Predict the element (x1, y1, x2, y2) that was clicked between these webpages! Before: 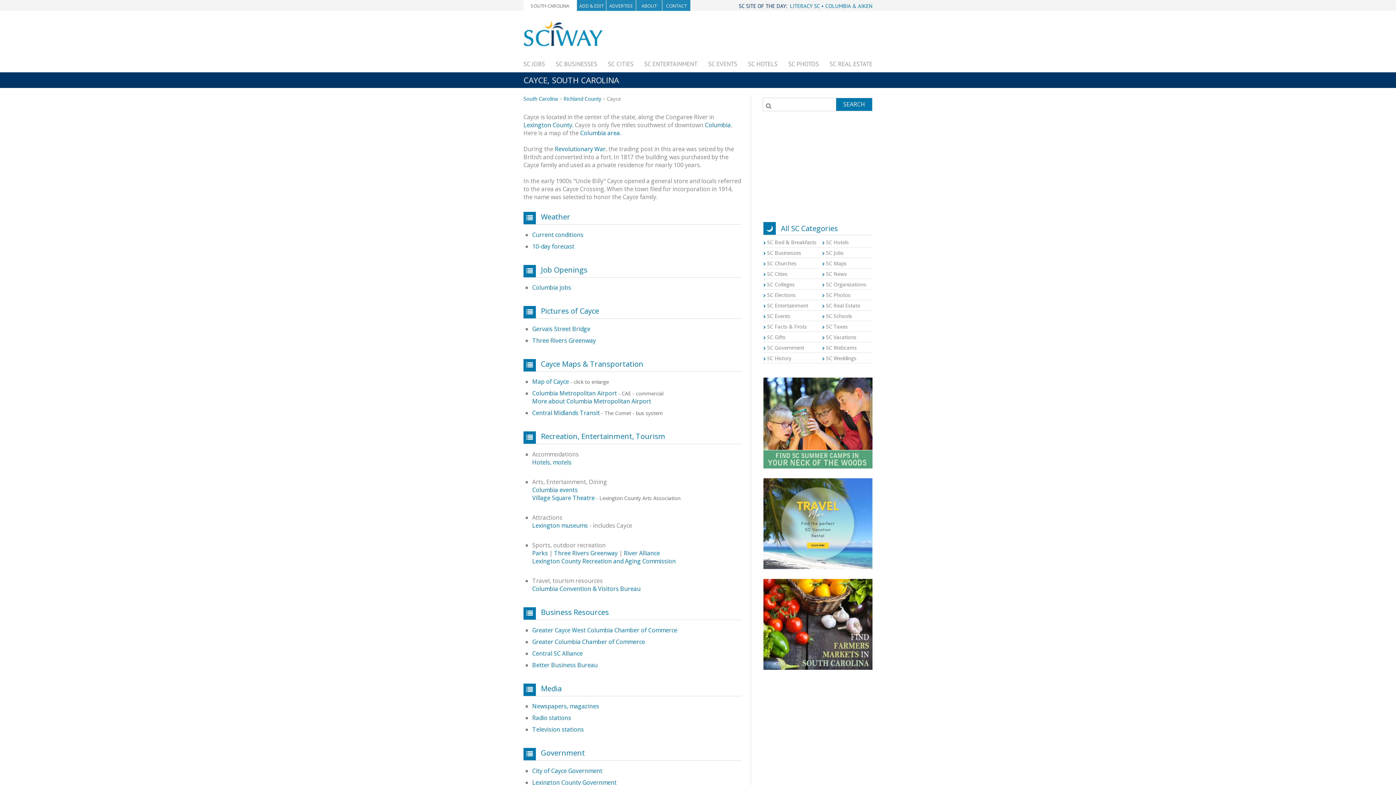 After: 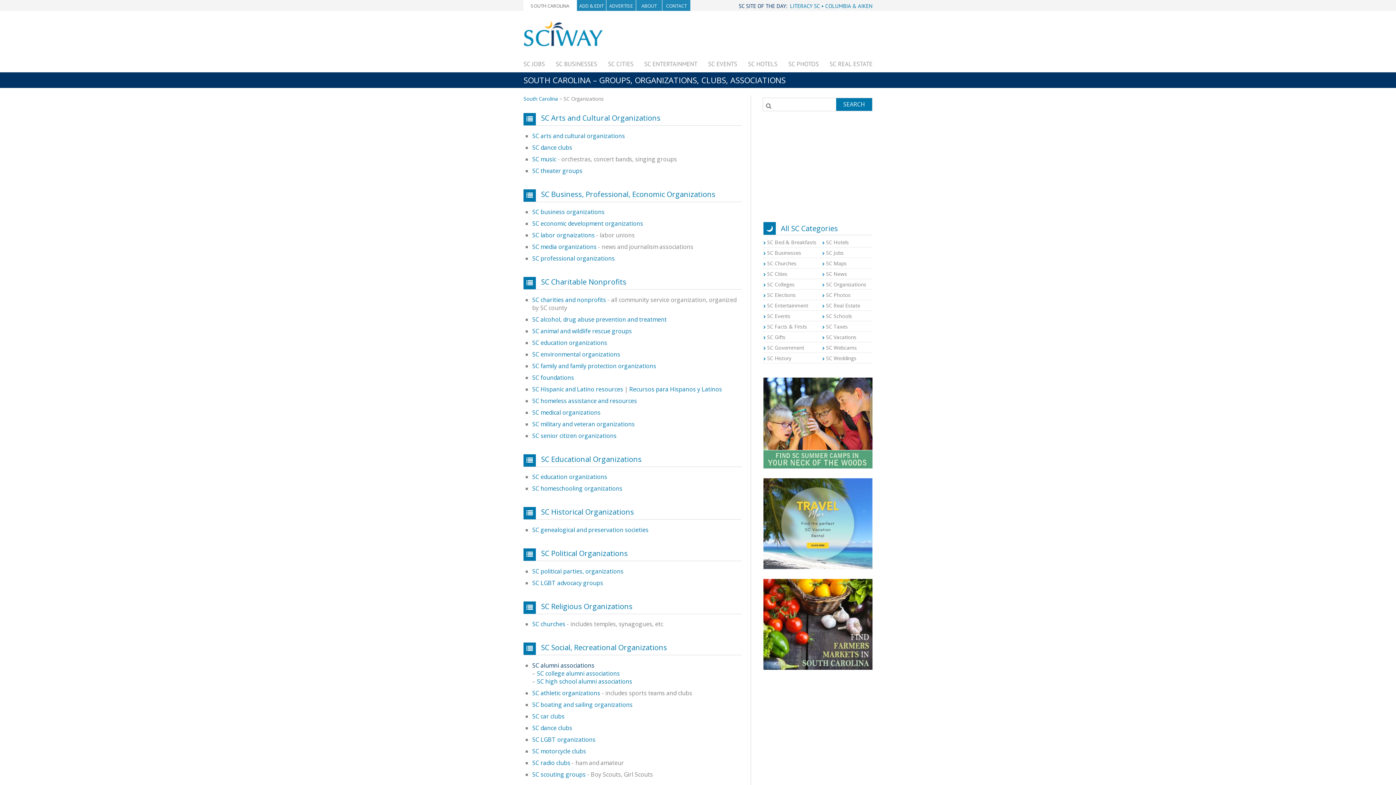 Action: label: SC Organizations bbox: (826, 281, 866, 288)